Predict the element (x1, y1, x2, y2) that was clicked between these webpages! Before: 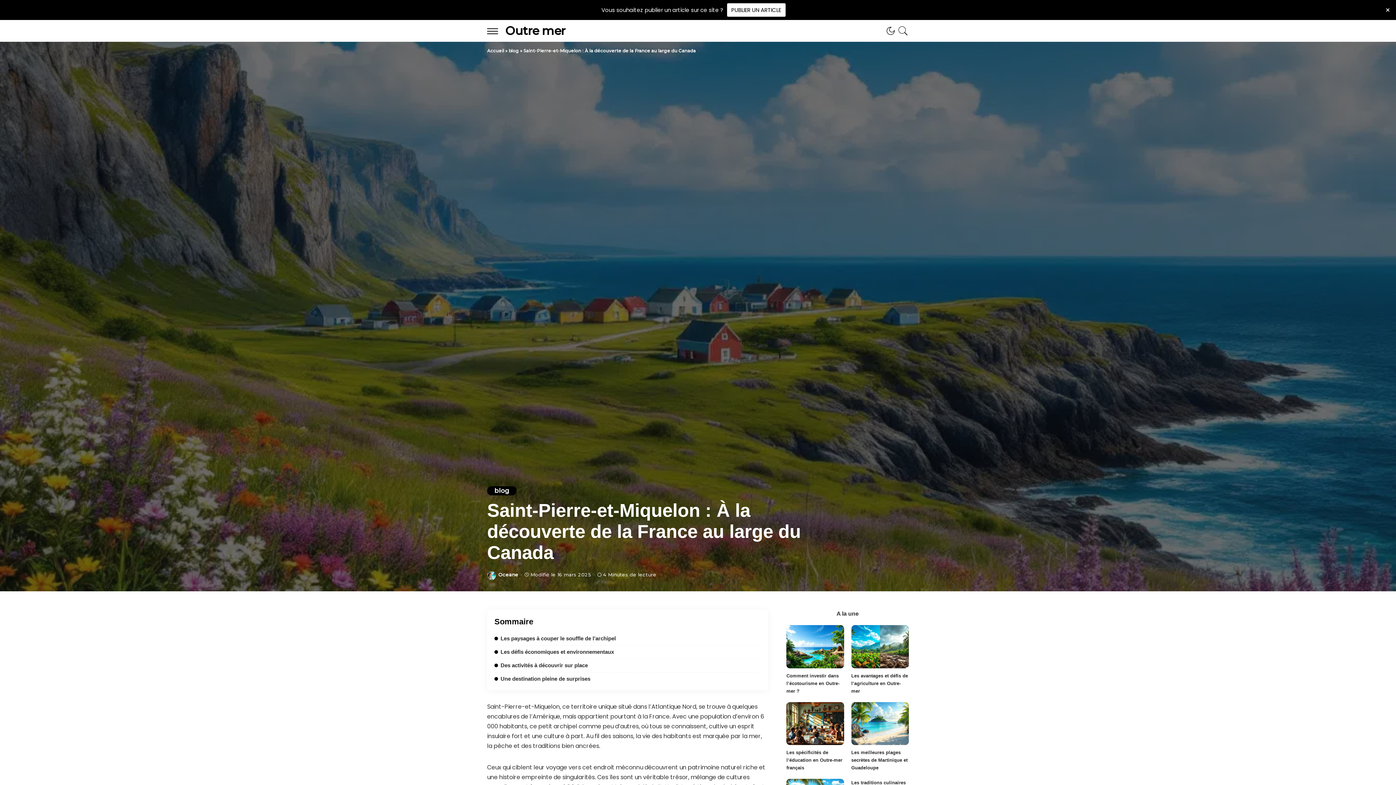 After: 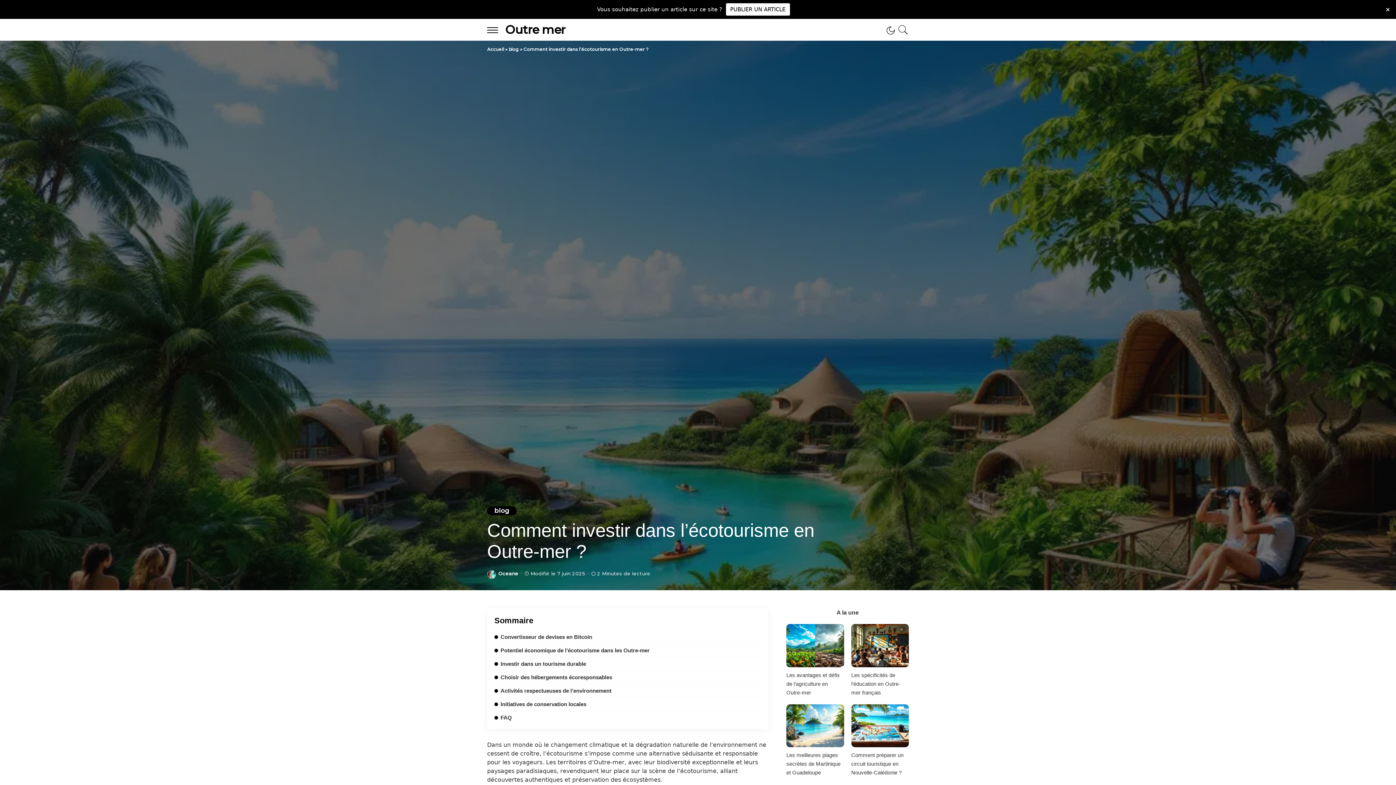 Action: bbox: (786, 625, 844, 668) label: Comment investir dans l’écotourisme en Outre-mer ?